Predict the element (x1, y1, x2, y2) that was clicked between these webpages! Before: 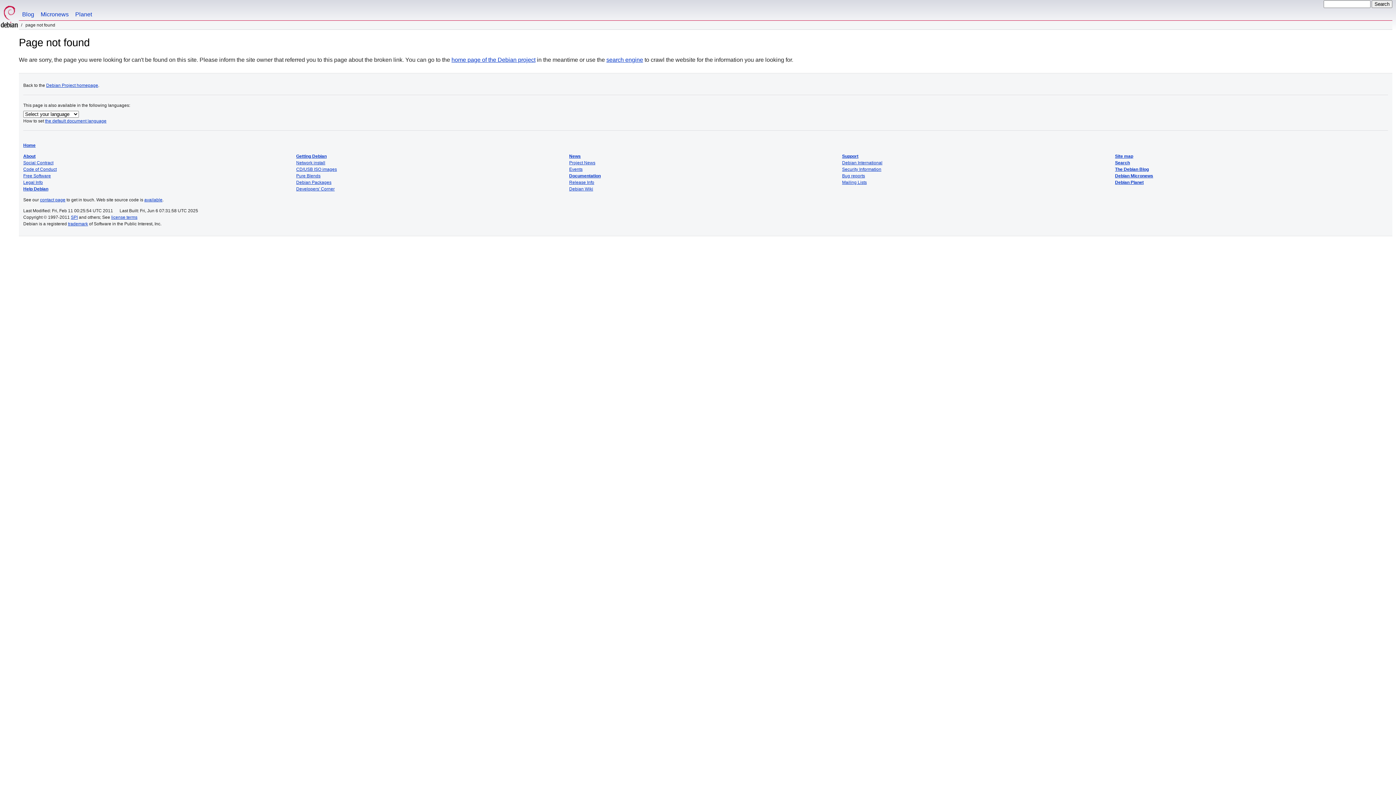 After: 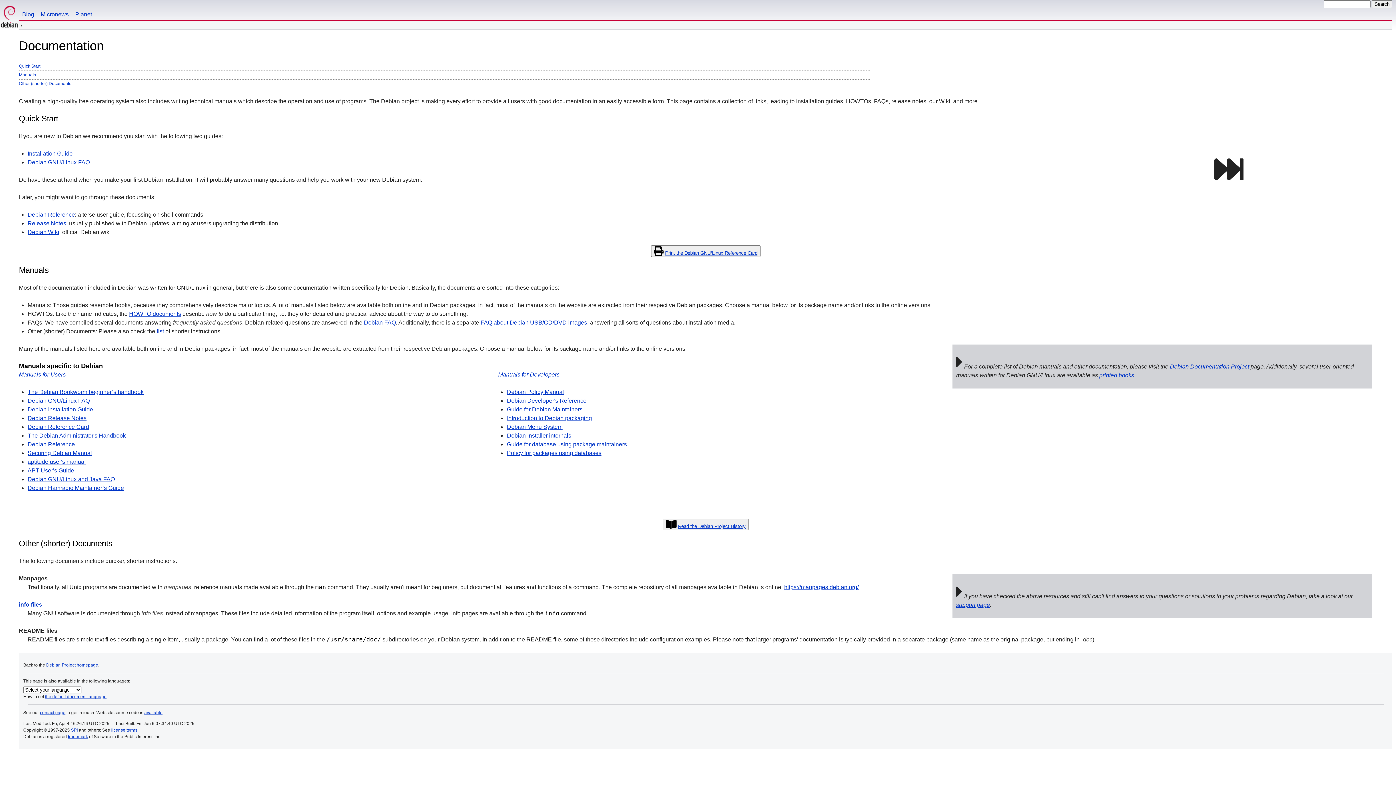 Action: bbox: (569, 173, 600, 178) label: Documentation